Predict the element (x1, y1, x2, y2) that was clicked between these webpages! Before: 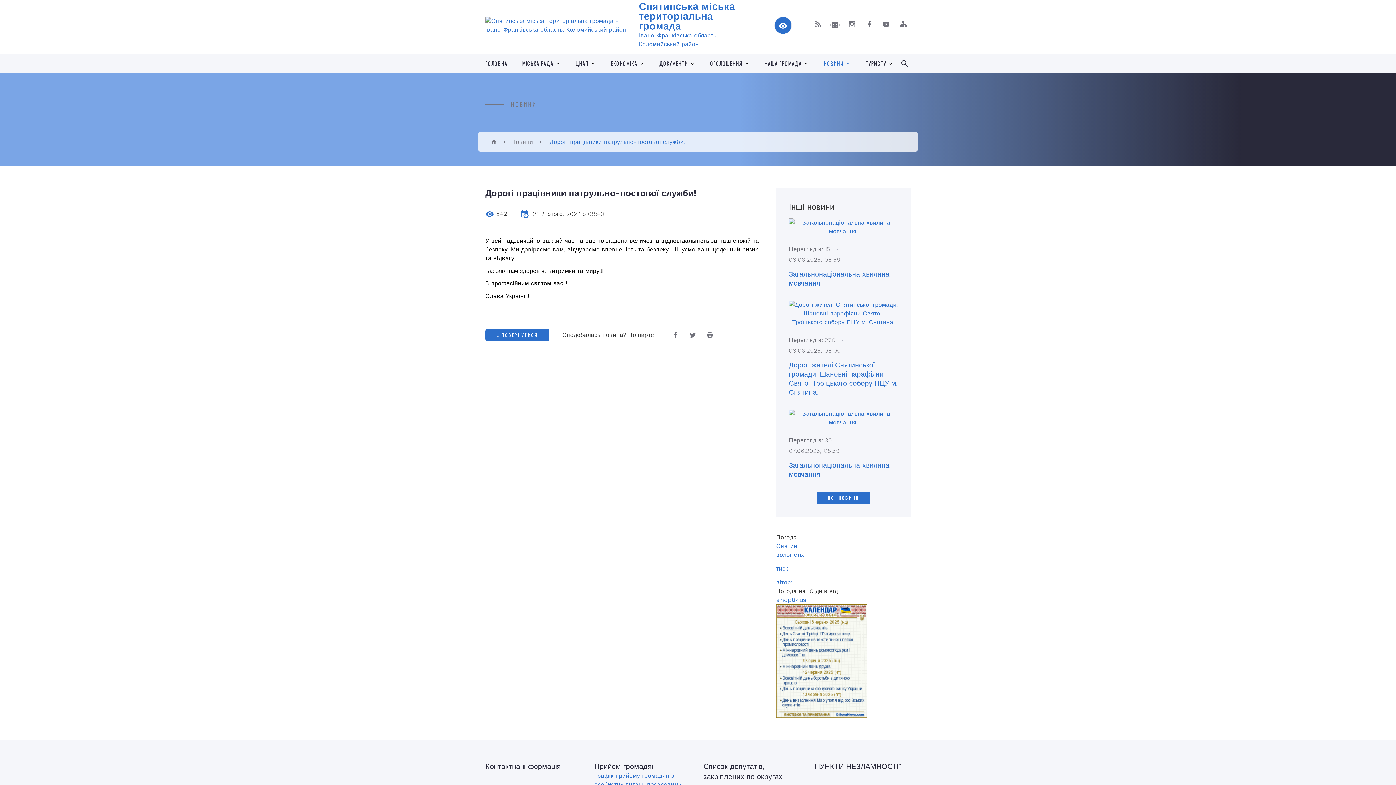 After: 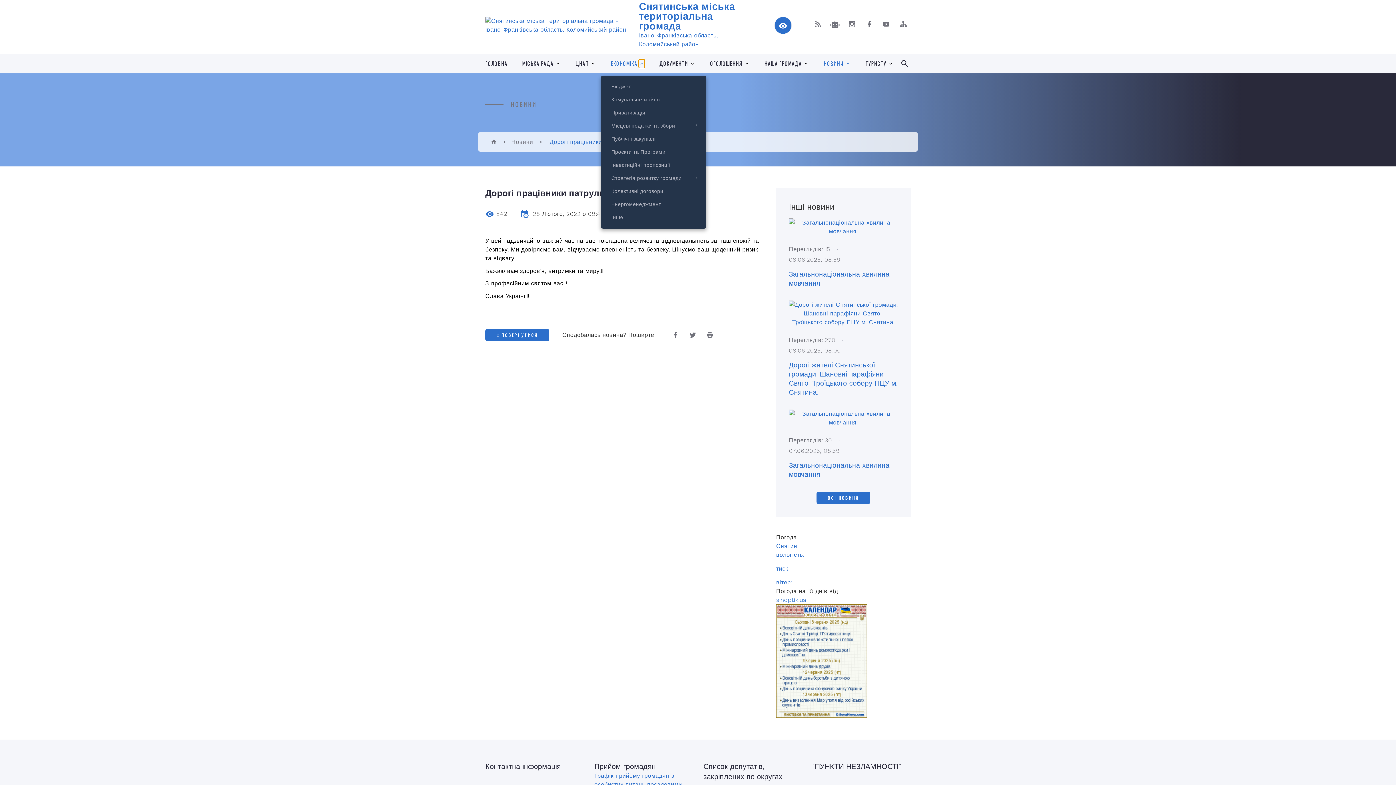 Action: label: Показати підпункти даного розділу bbox: (638, 59, 644, 67)